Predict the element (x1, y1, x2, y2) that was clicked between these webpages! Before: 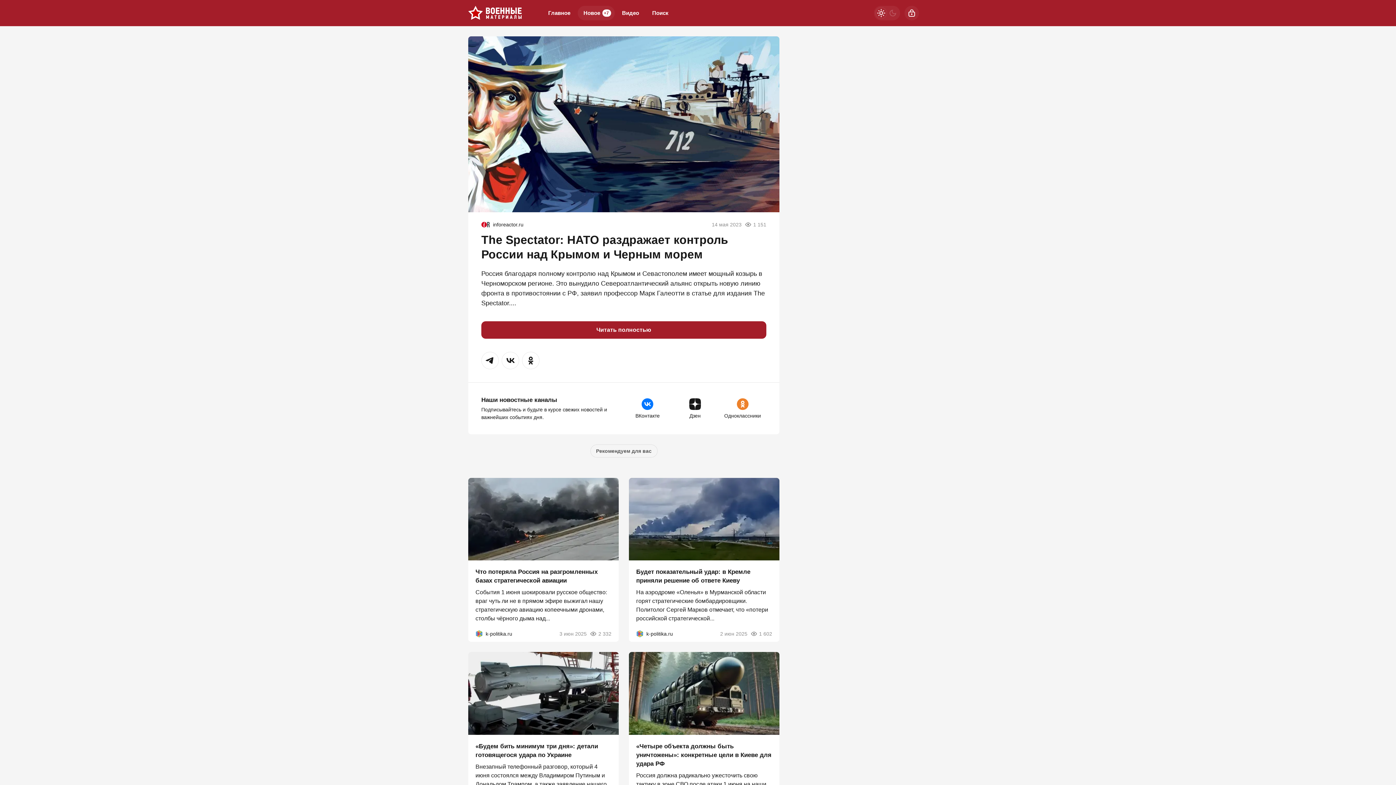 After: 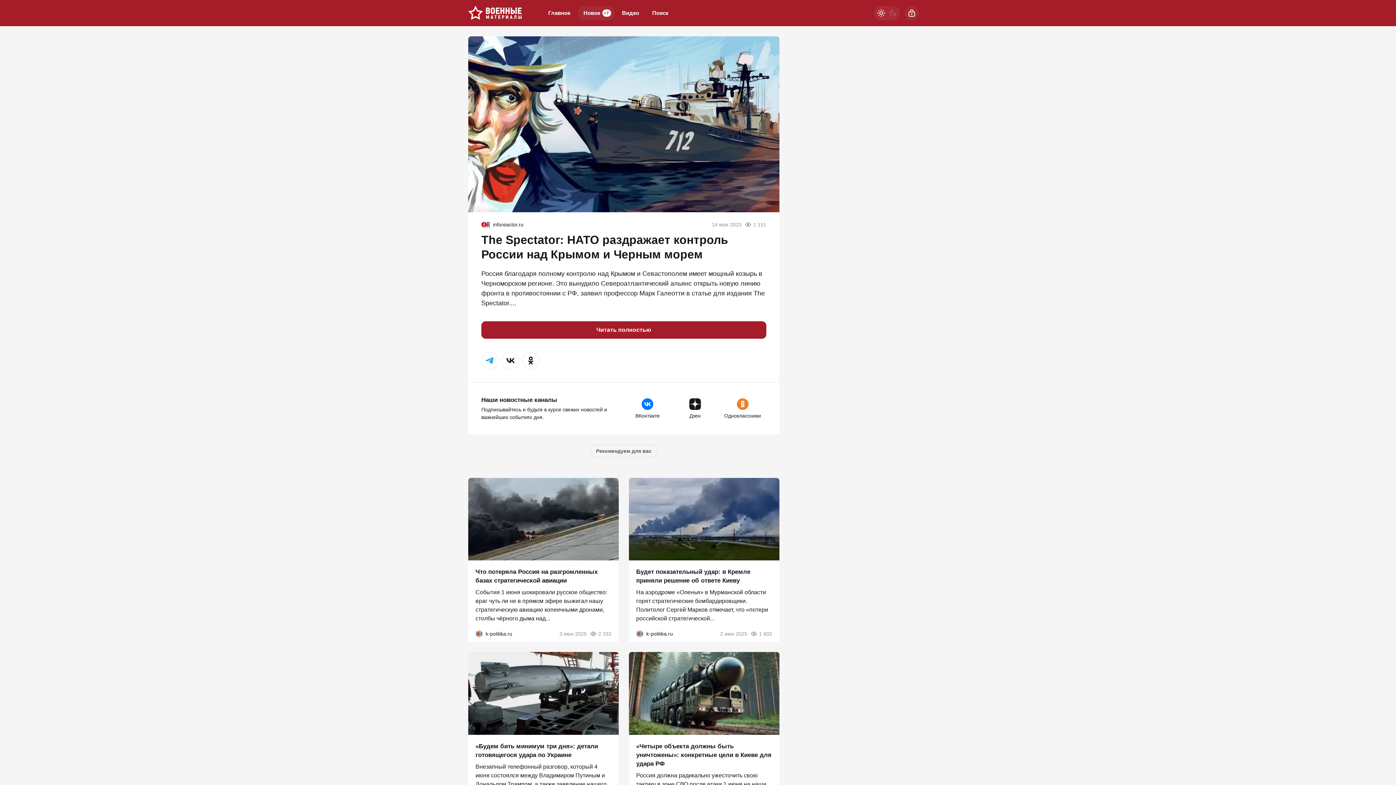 Action: bbox: (481, 351, 498, 369) label: Поделиться в Телеграм